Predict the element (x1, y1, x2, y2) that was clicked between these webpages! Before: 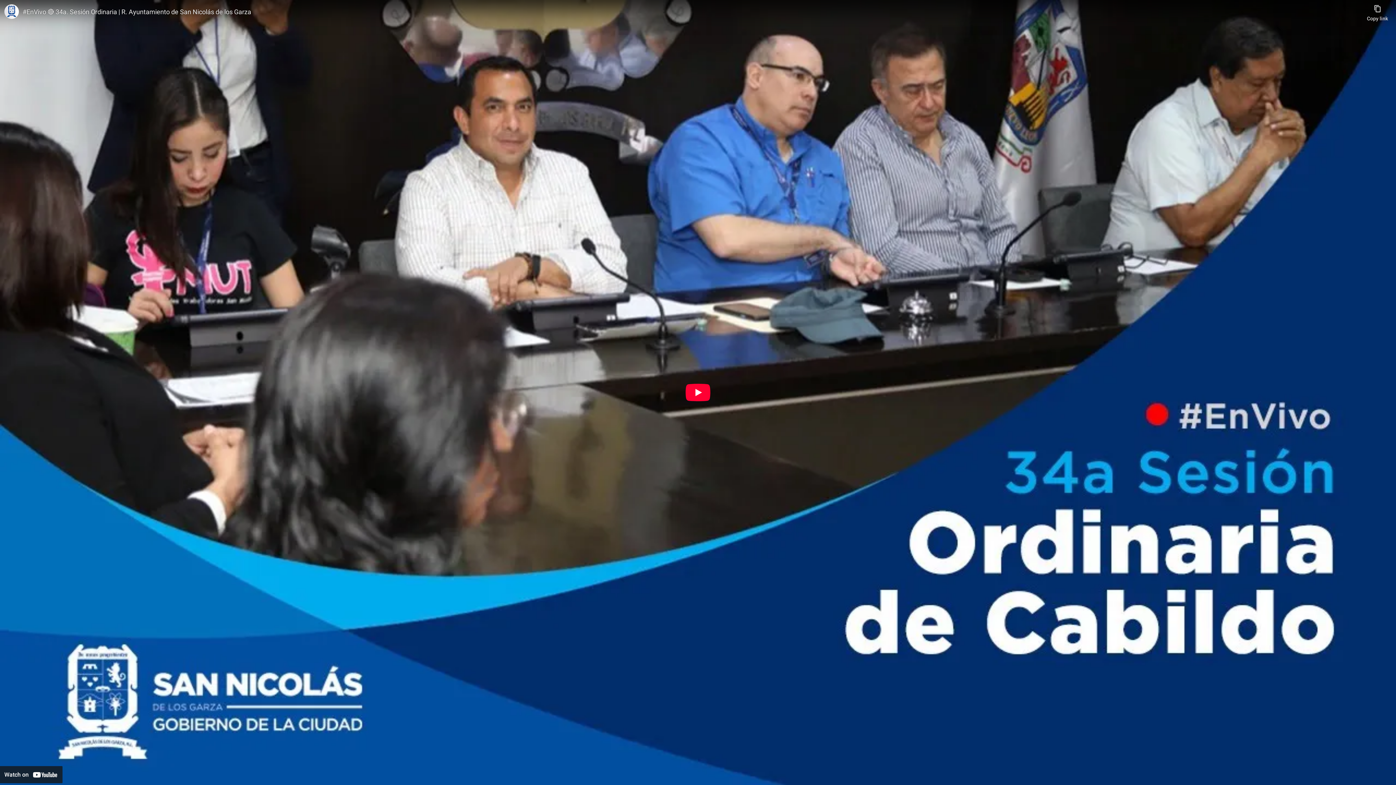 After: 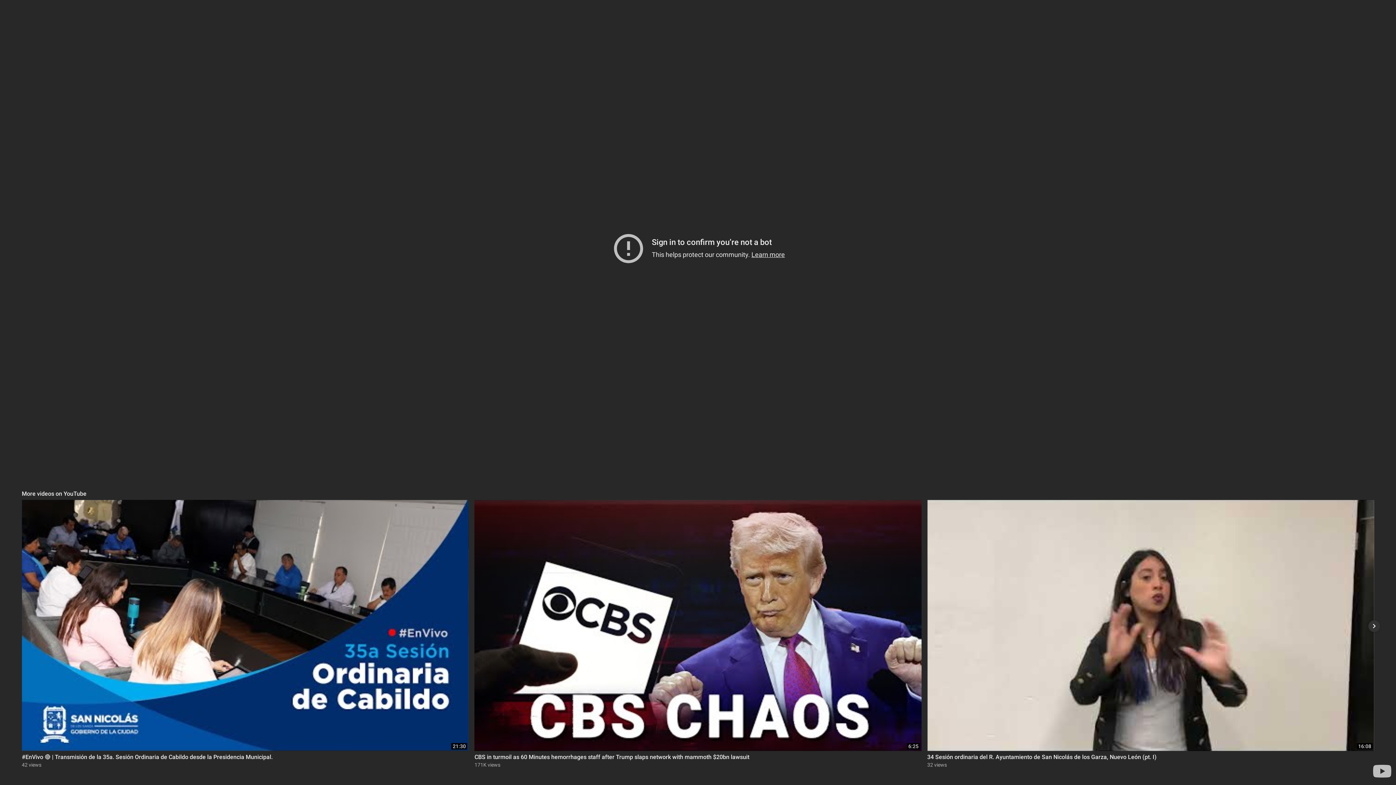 Action: bbox: (685, 384, 710, 401) label: Play